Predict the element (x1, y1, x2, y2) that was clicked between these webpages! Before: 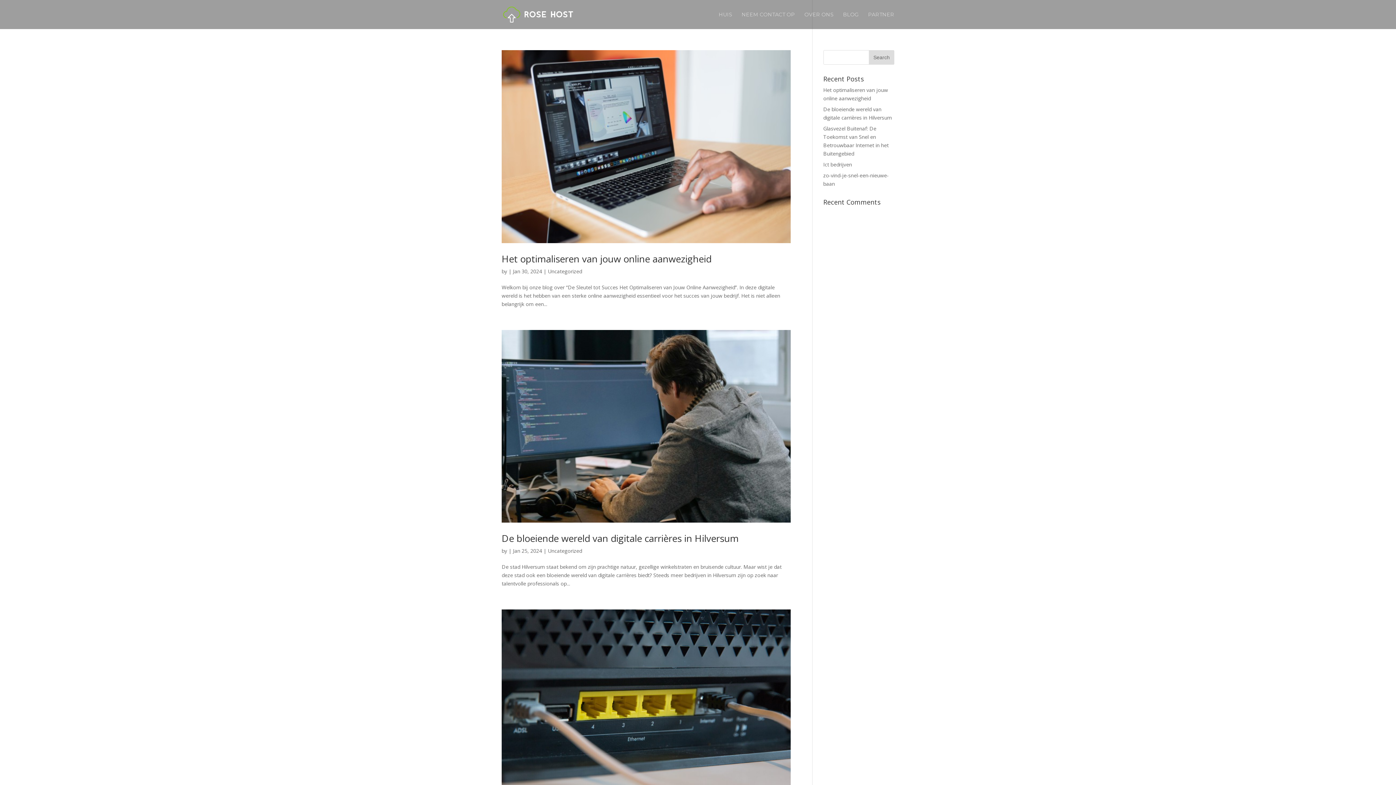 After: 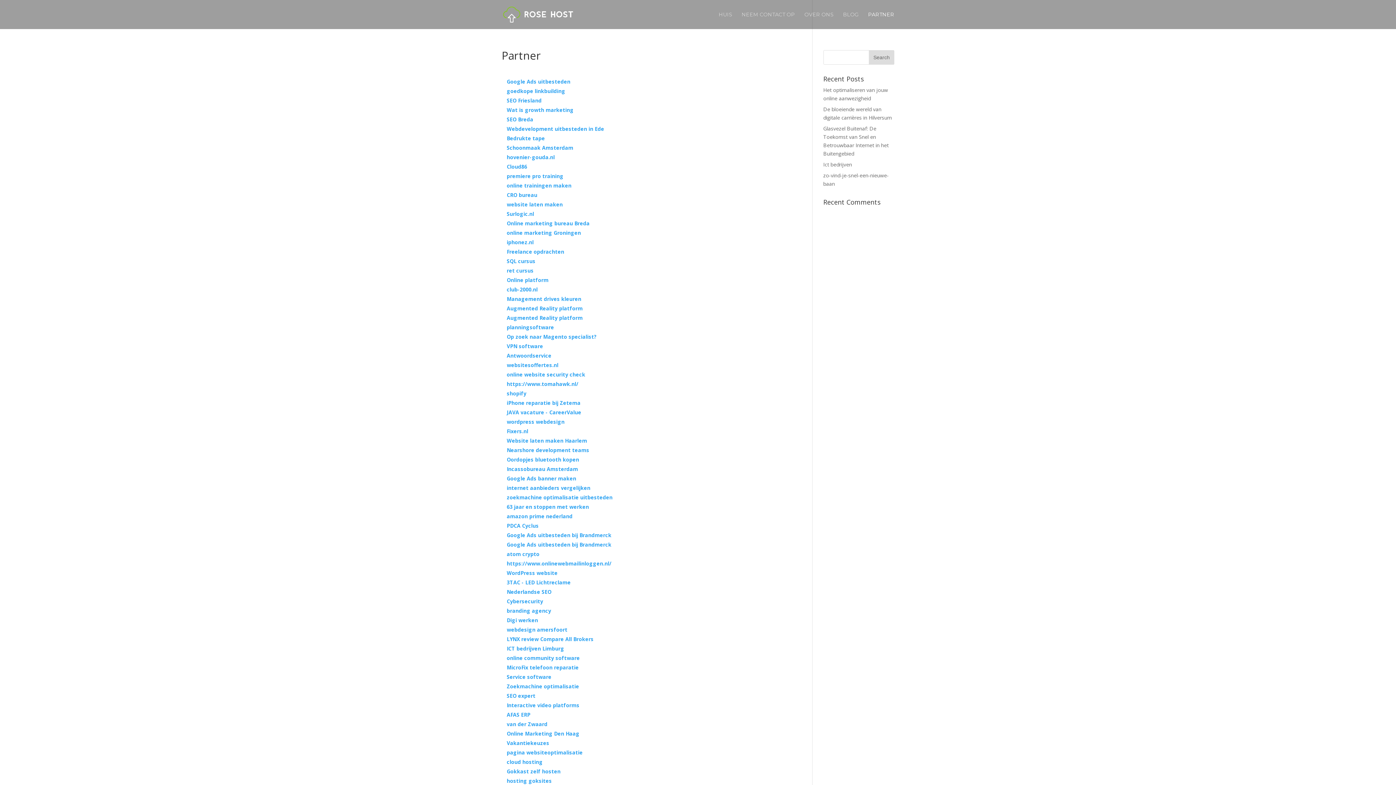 Action: bbox: (868, 12, 894, 29) label: PARTNER